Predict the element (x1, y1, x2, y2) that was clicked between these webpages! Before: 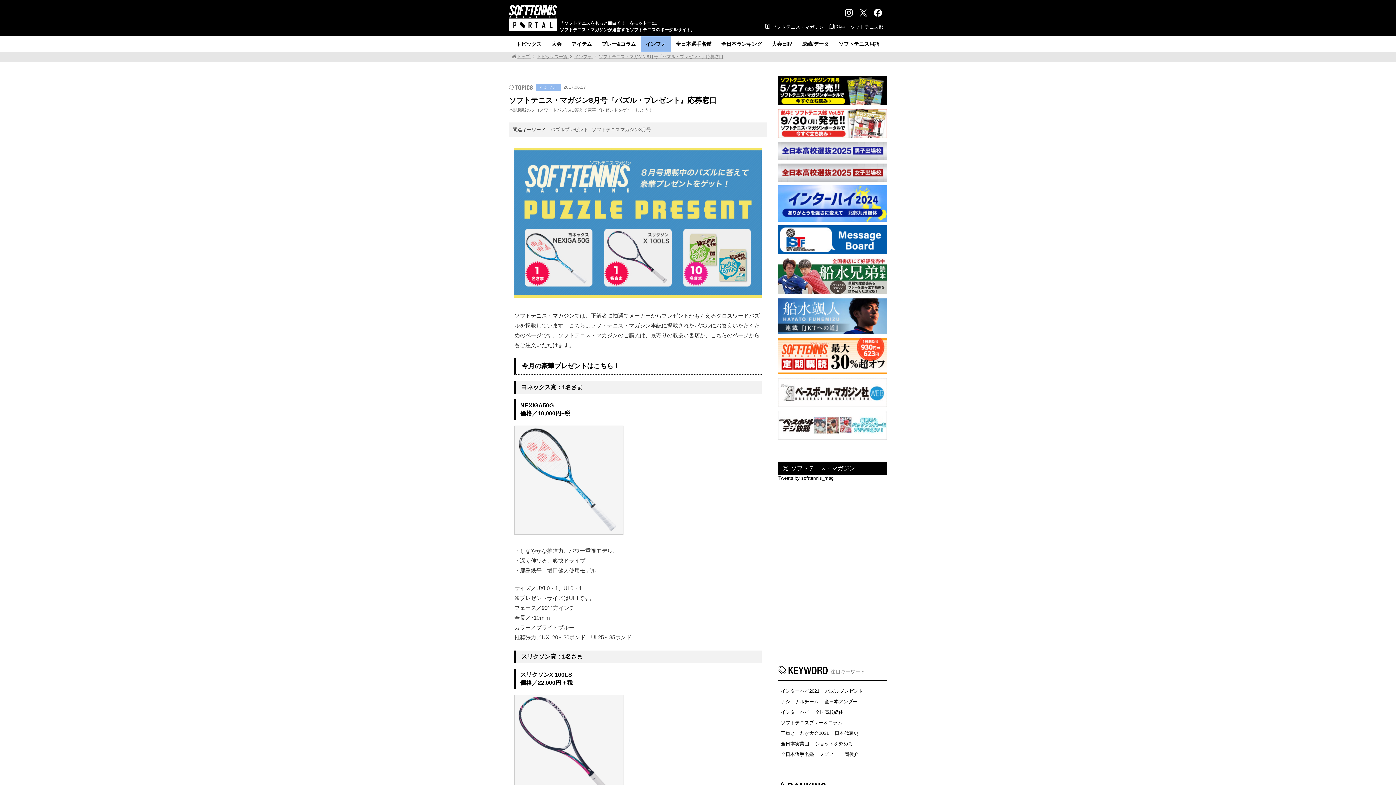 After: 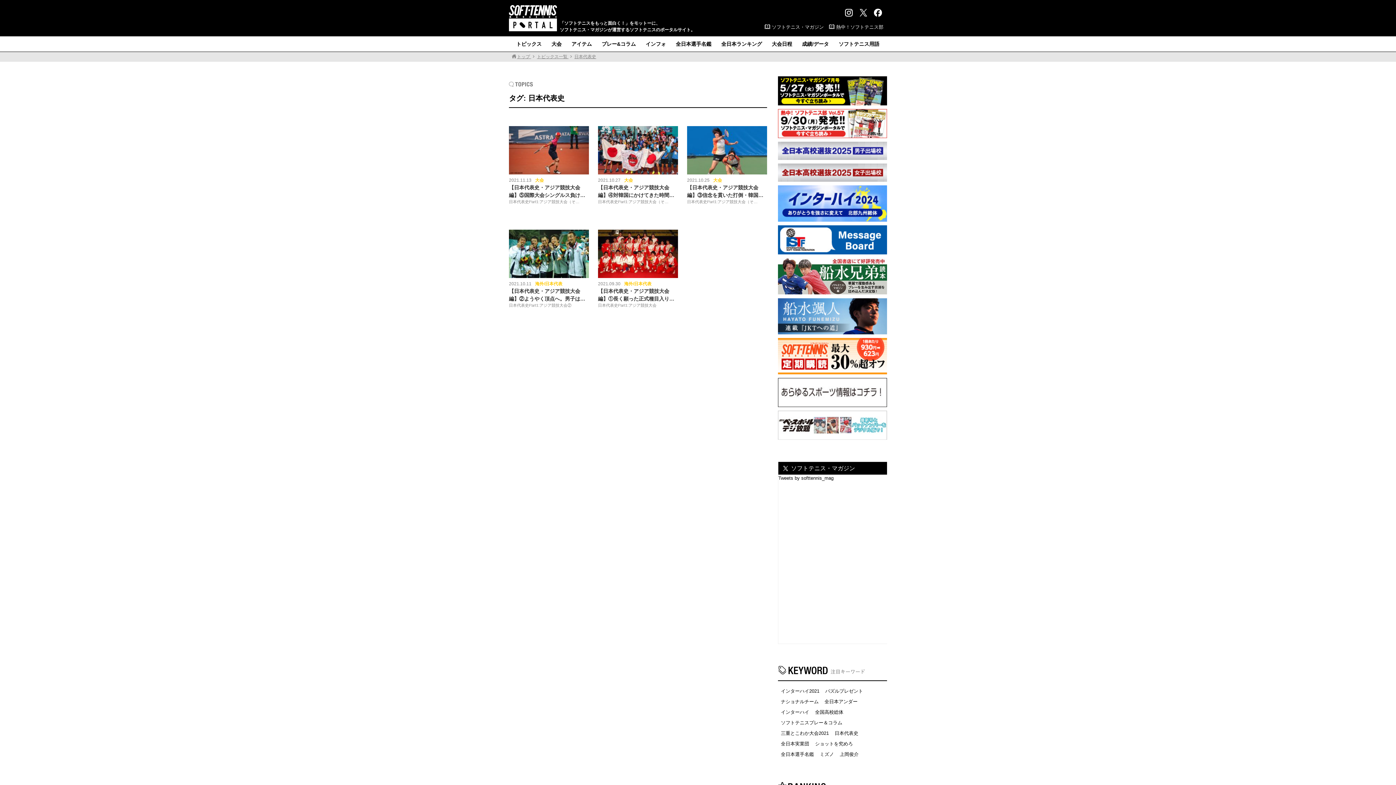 Action: label: 日本代表史 bbox: (832, 729, 861, 738)